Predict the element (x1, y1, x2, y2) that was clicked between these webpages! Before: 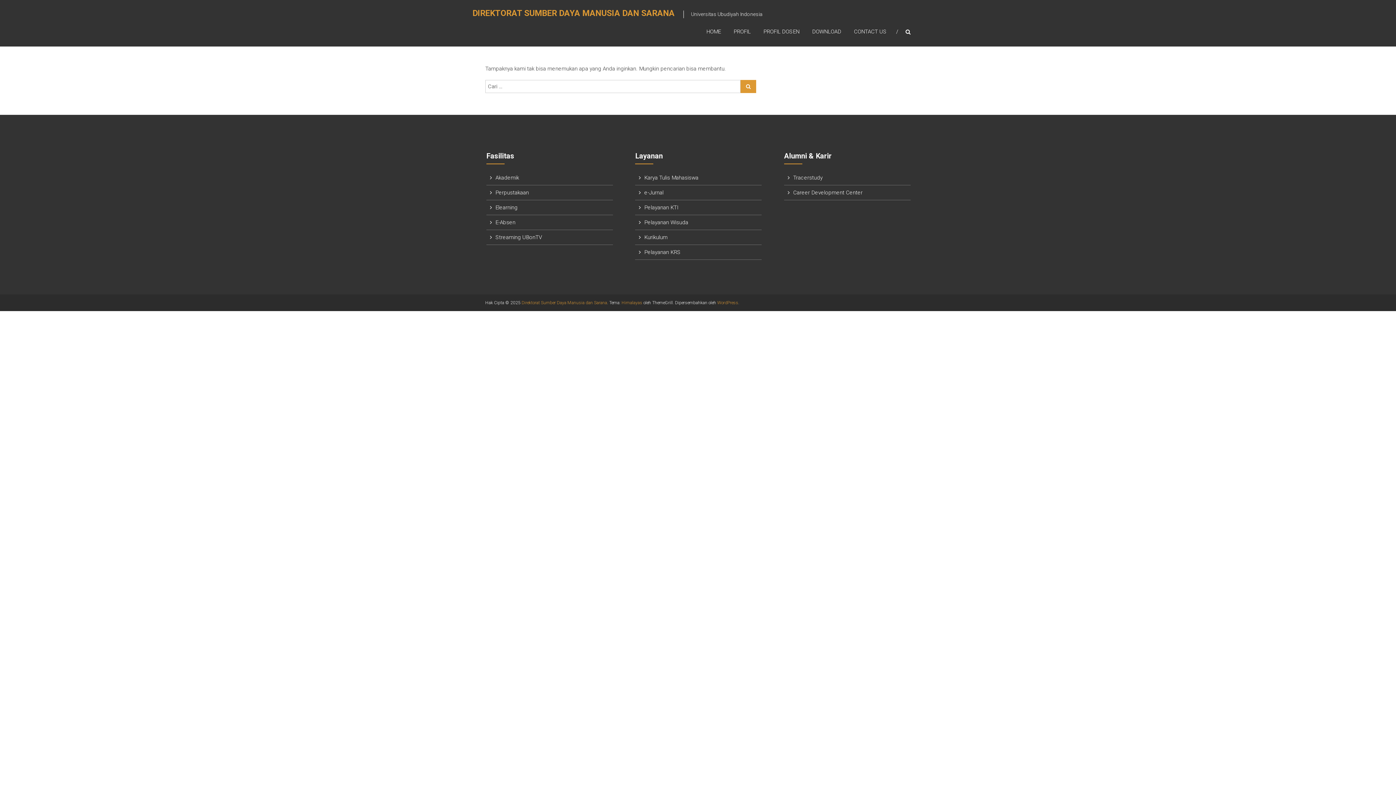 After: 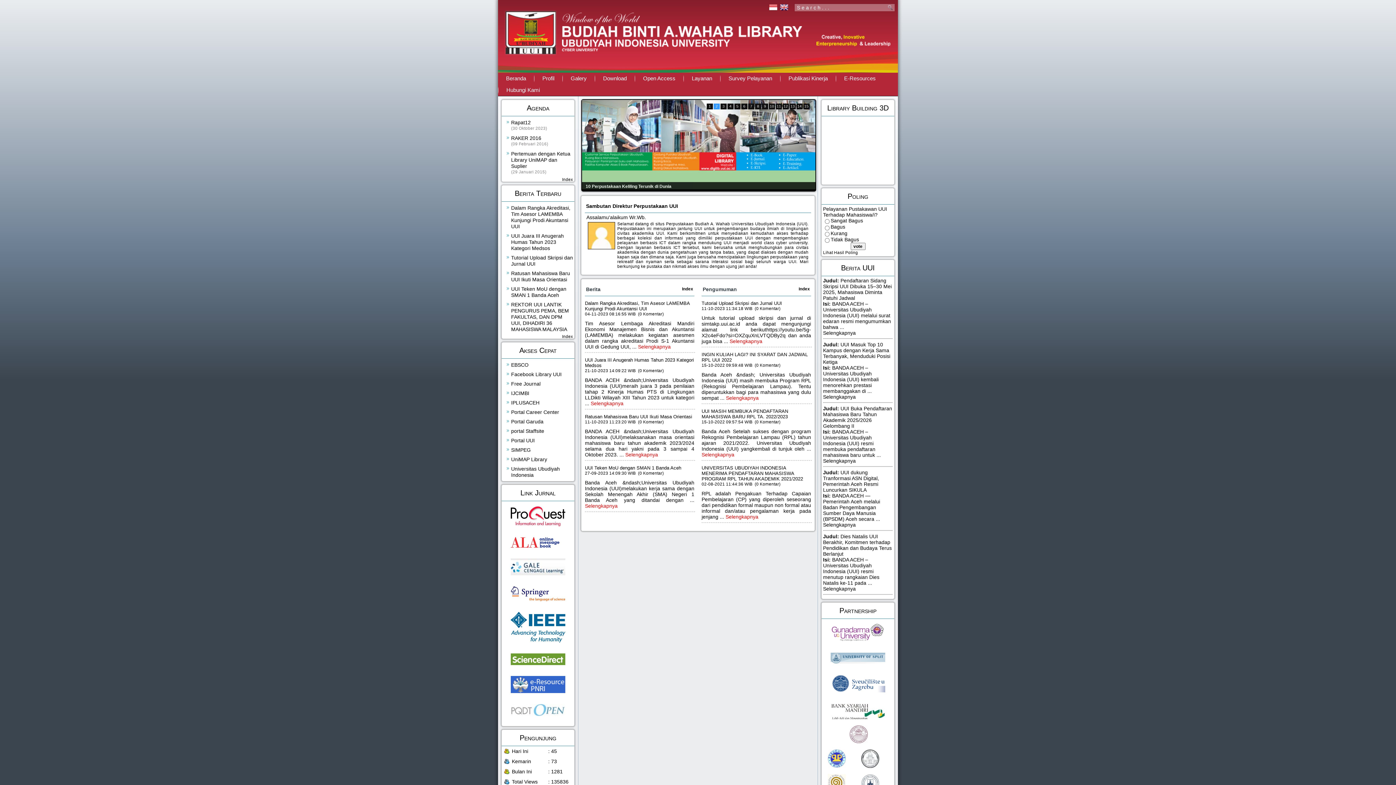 Action: label: Perpustakaan bbox: (495, 189, 529, 196)